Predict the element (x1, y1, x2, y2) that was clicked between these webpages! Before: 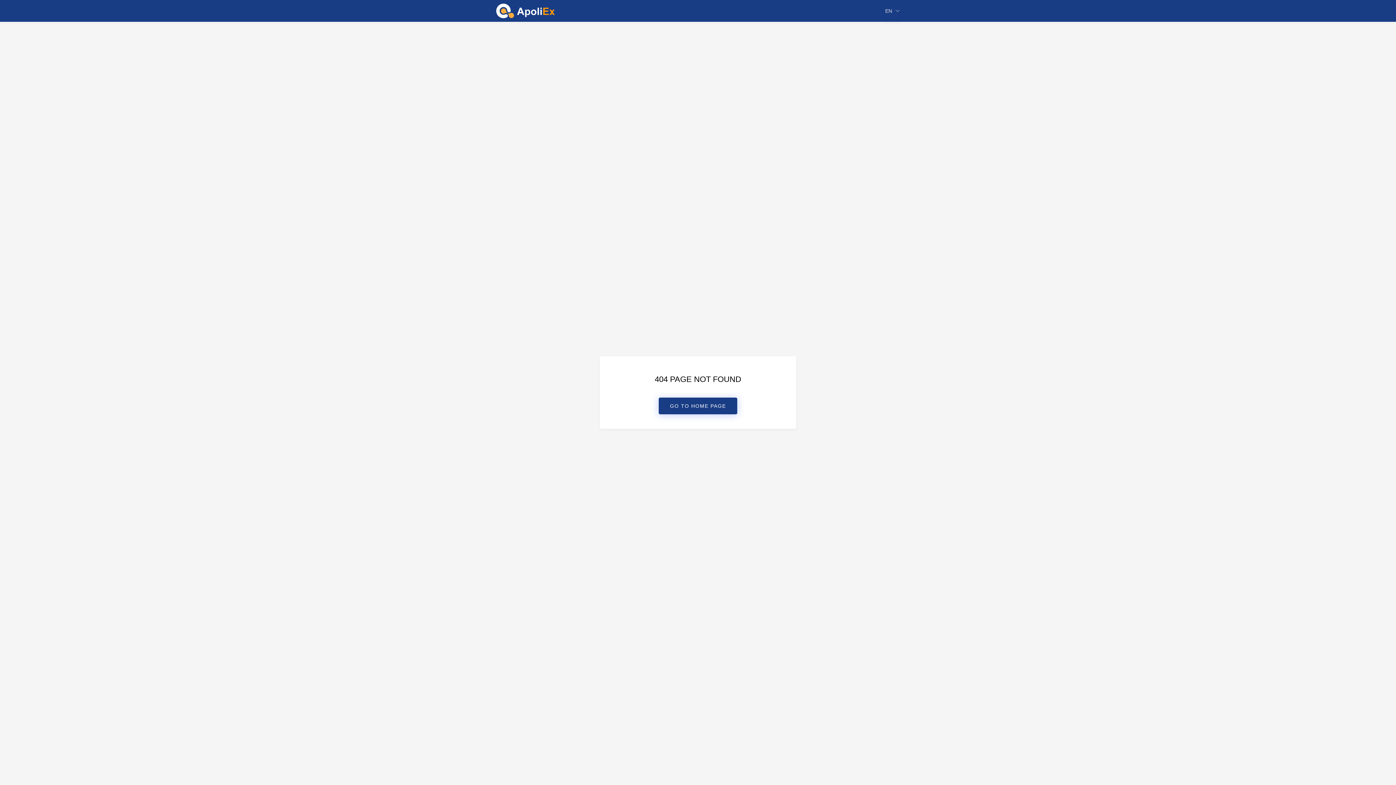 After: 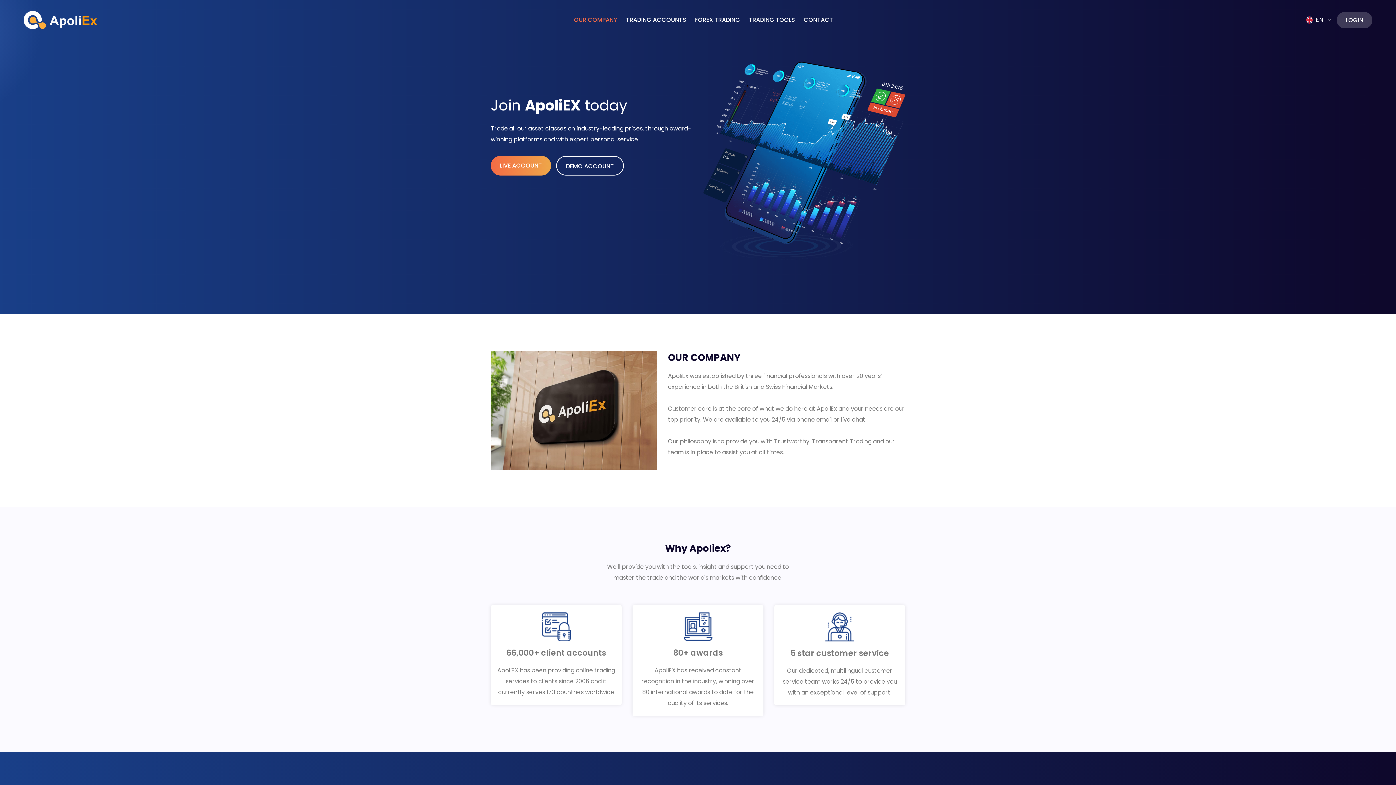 Action: bbox: (496, 3, 555, 18)